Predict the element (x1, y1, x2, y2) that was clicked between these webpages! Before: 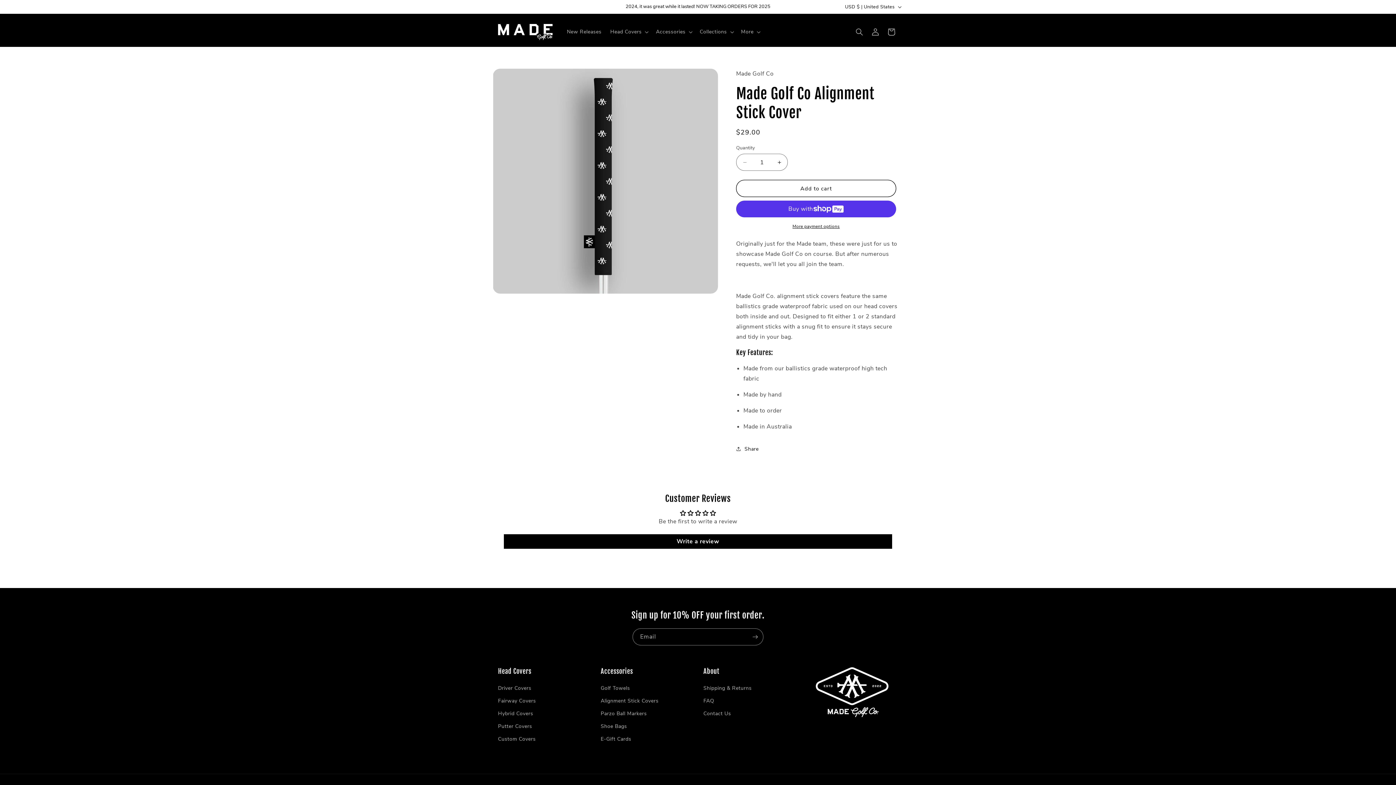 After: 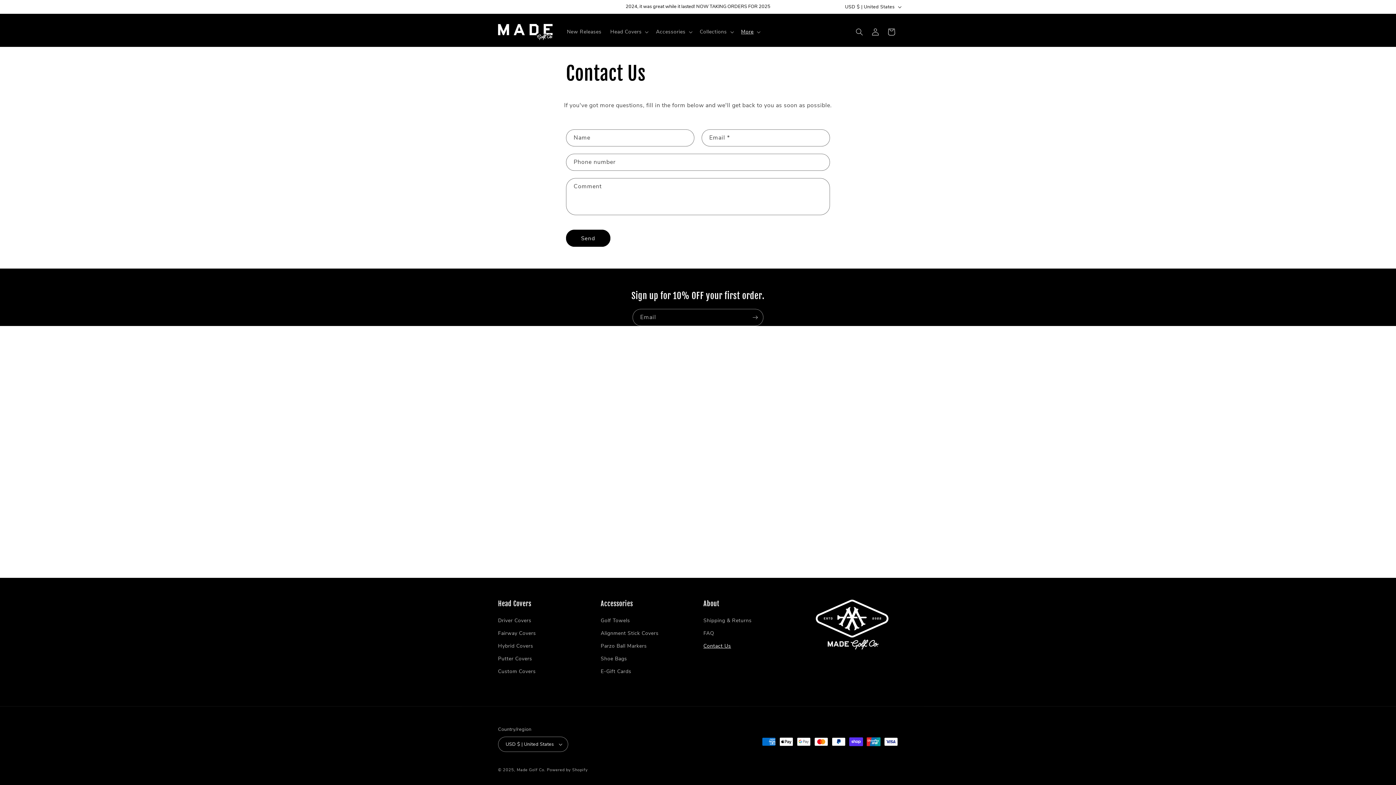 Action: bbox: (703, 707, 731, 720) label: Contact Us